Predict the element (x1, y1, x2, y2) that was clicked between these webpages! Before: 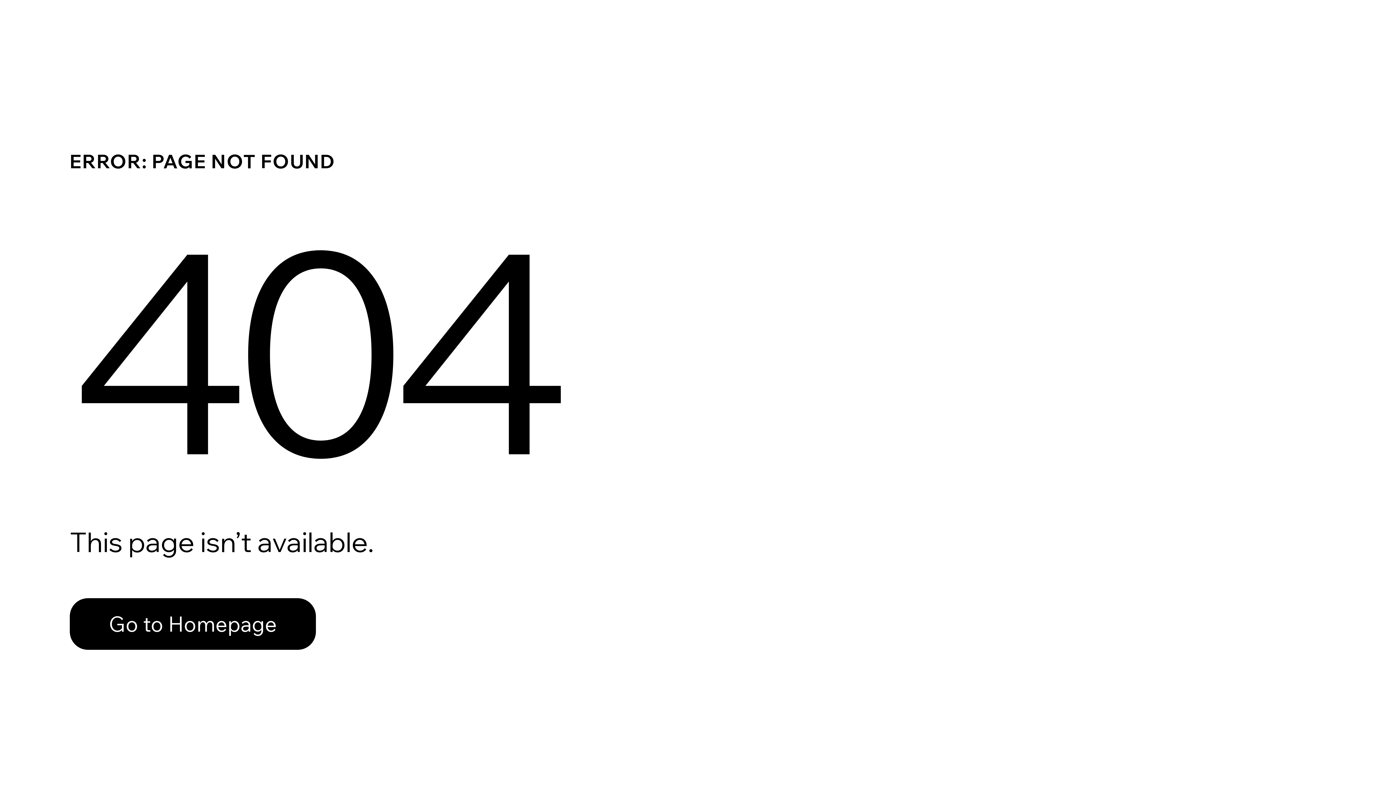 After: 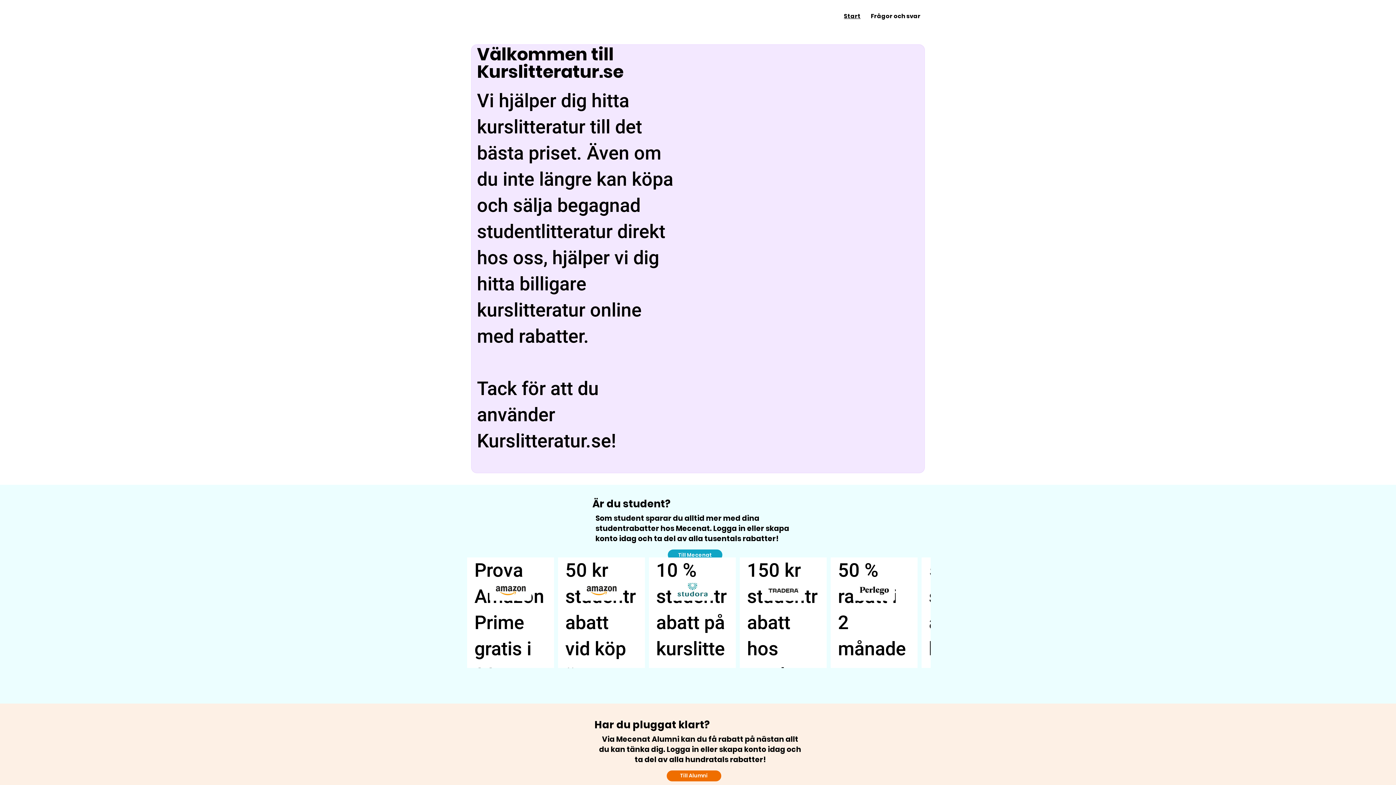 Action: label: Go to Homepage bbox: (69, 598, 316, 650)